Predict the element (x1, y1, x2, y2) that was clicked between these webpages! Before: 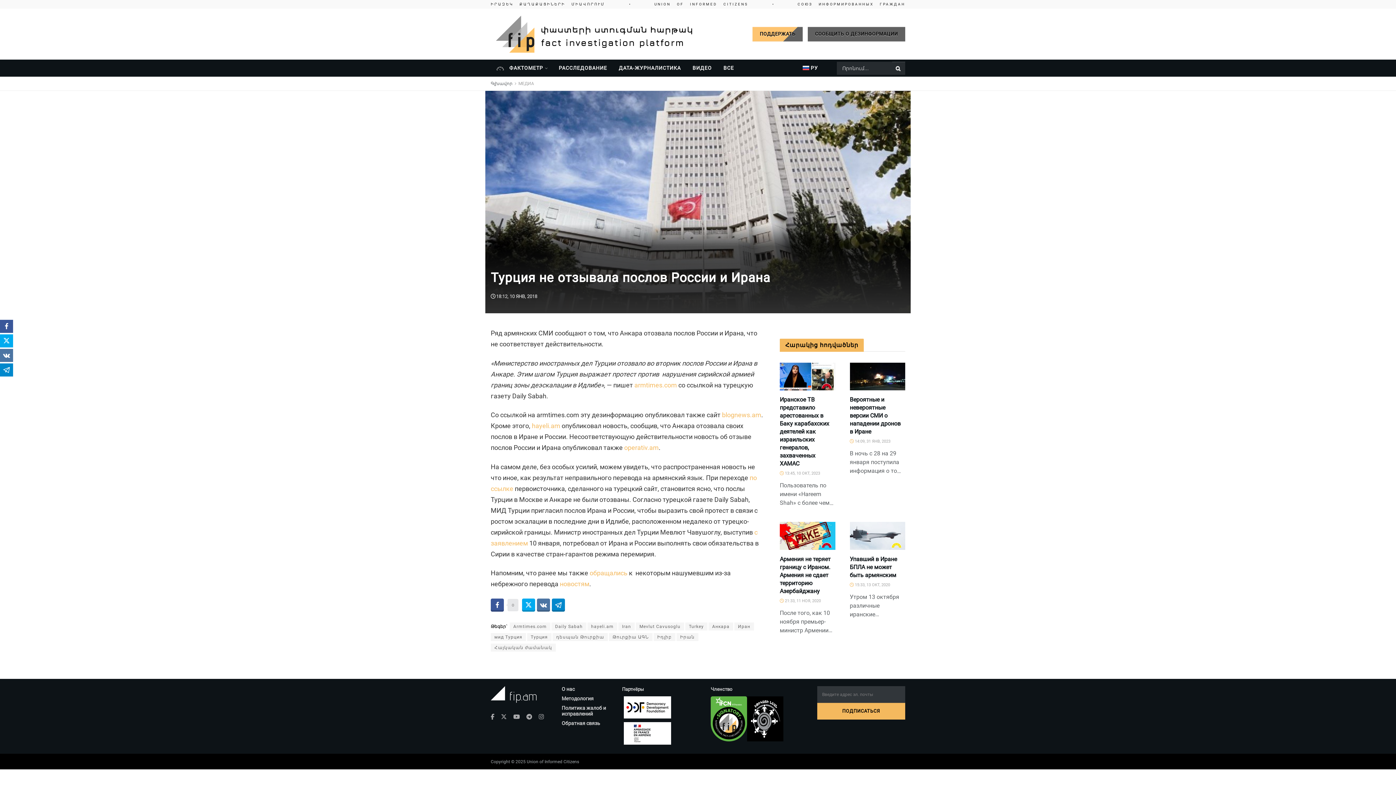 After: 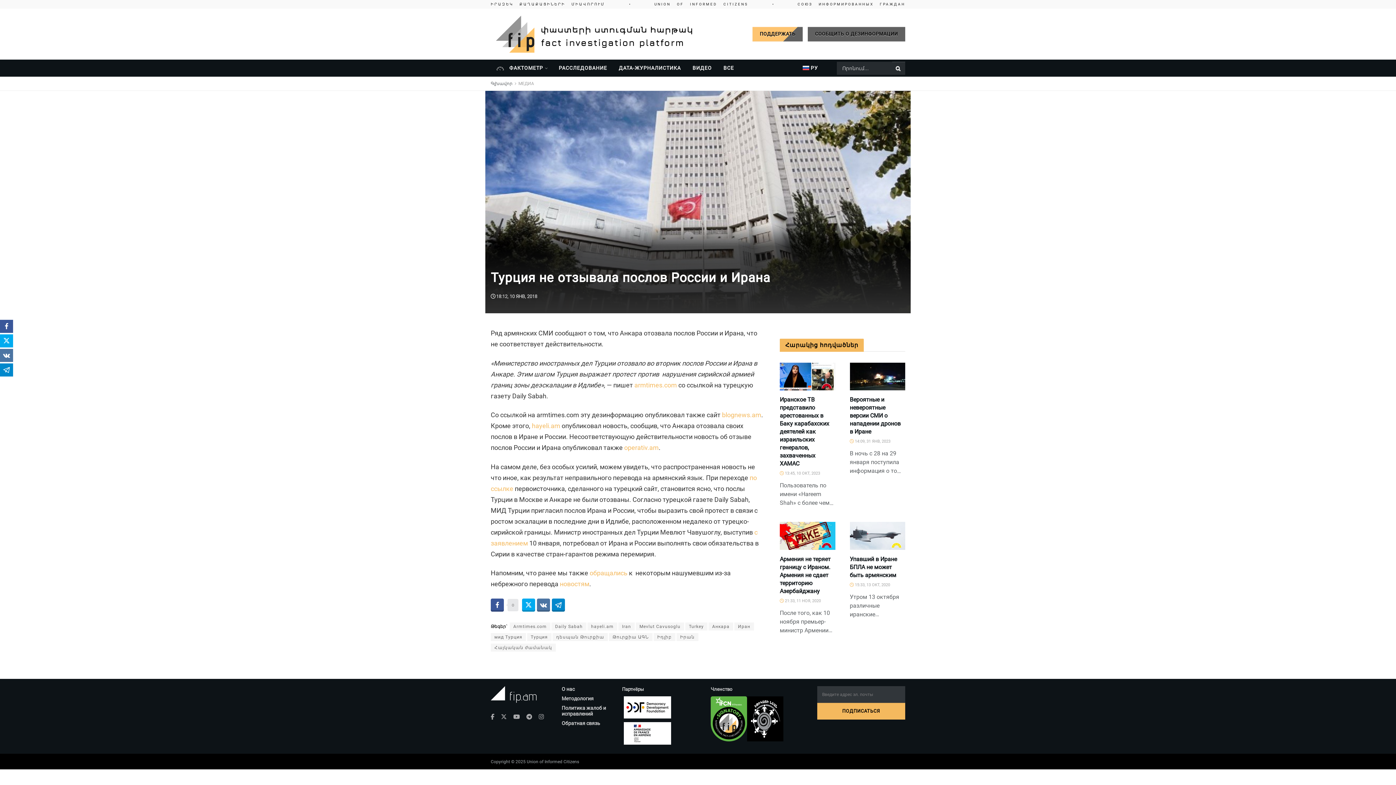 Action: bbox: (888, 541, 902, 546)